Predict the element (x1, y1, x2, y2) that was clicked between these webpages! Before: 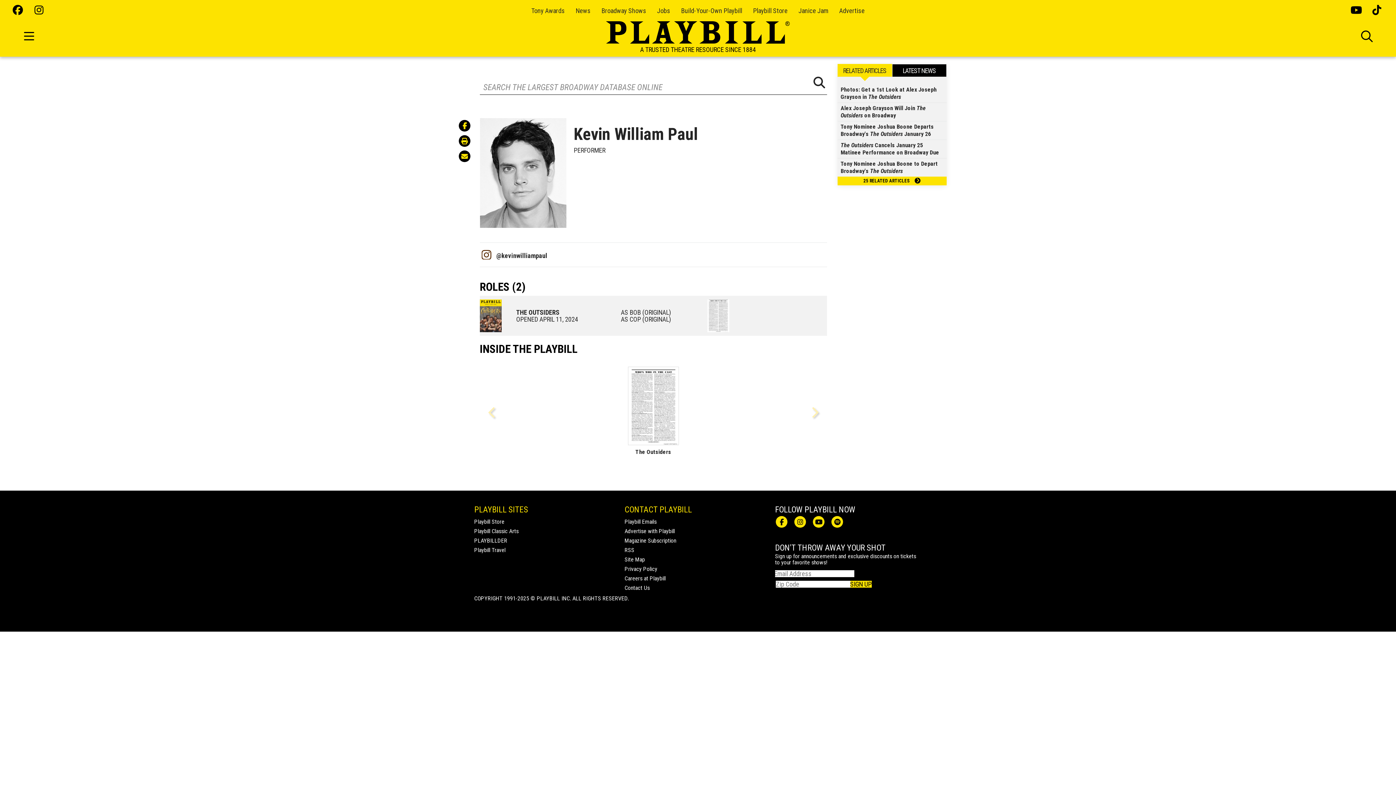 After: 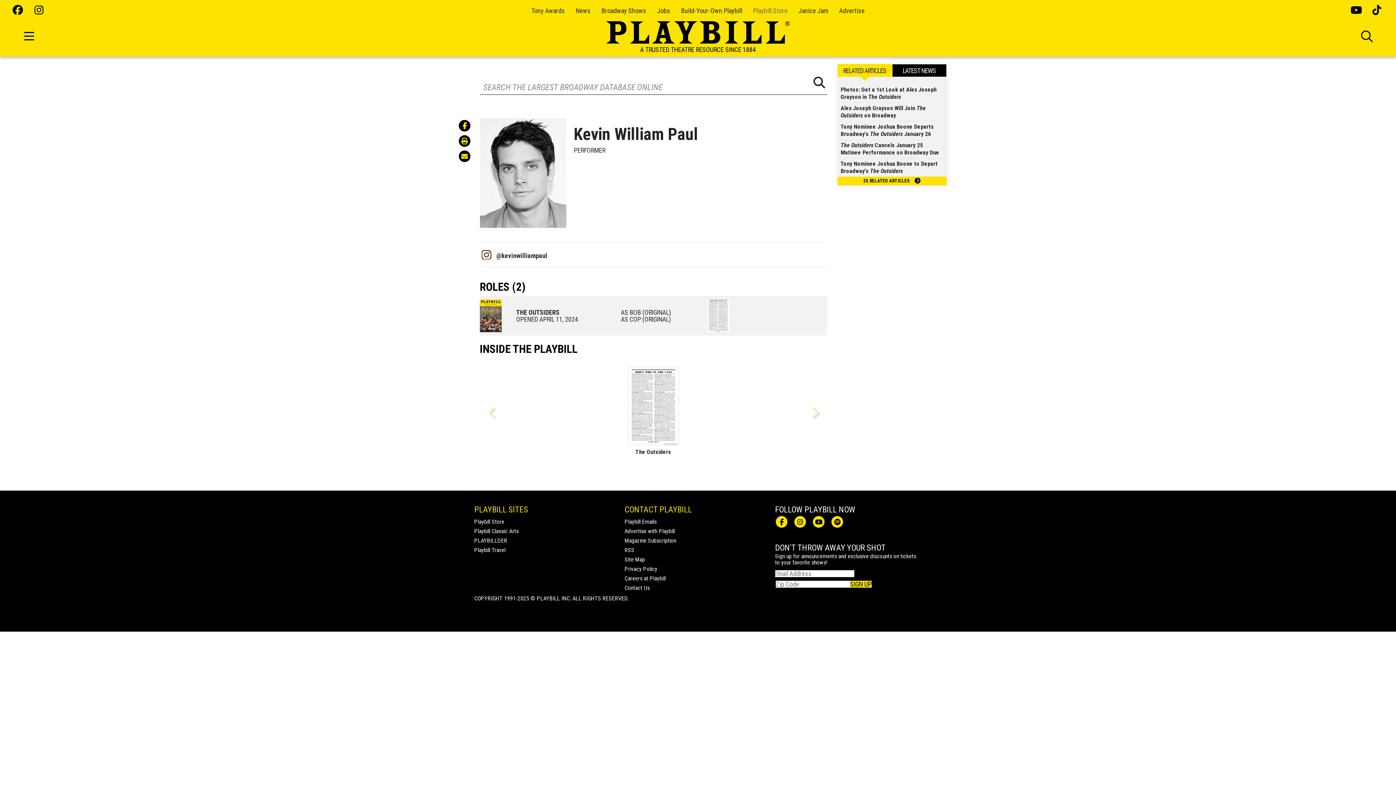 Action: label: Playbill Store bbox: (753, 6, 787, 14)